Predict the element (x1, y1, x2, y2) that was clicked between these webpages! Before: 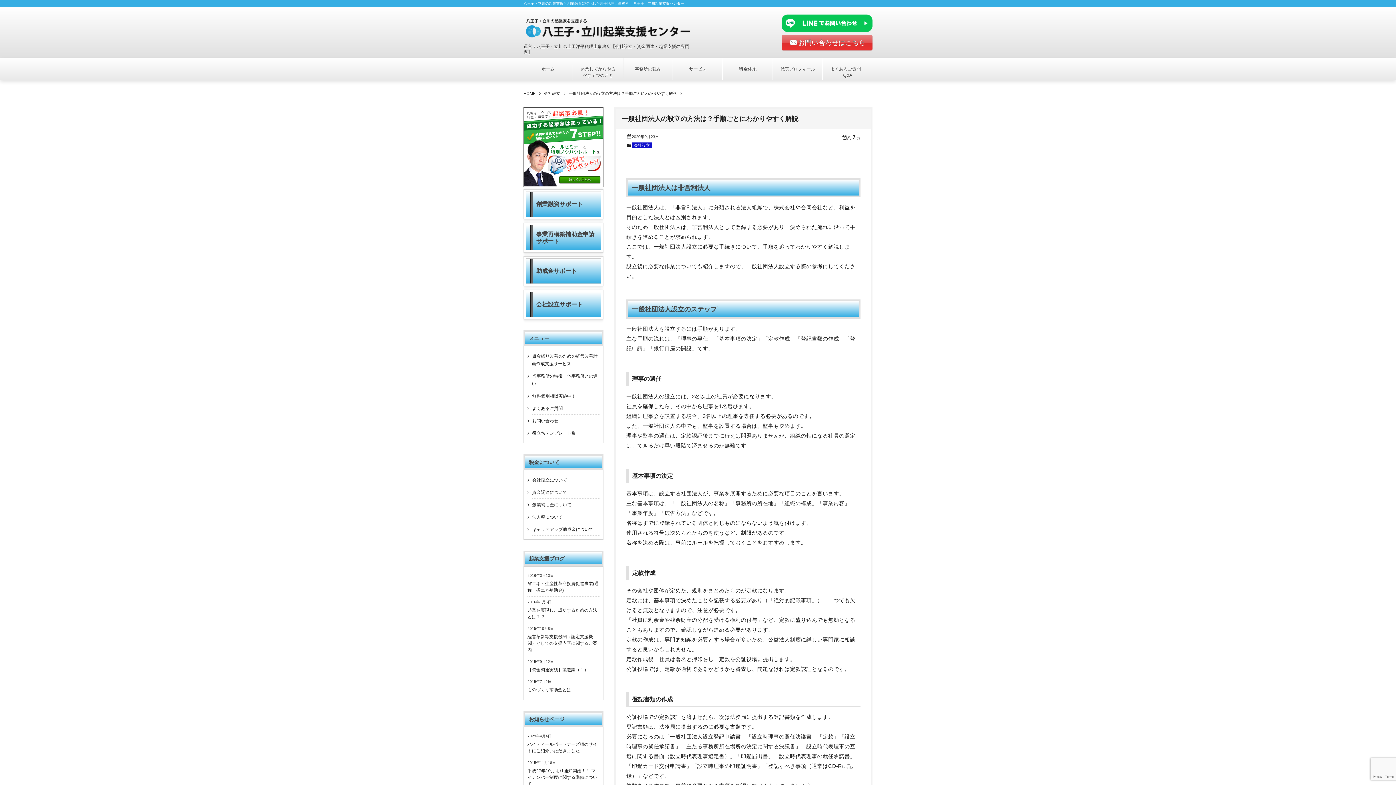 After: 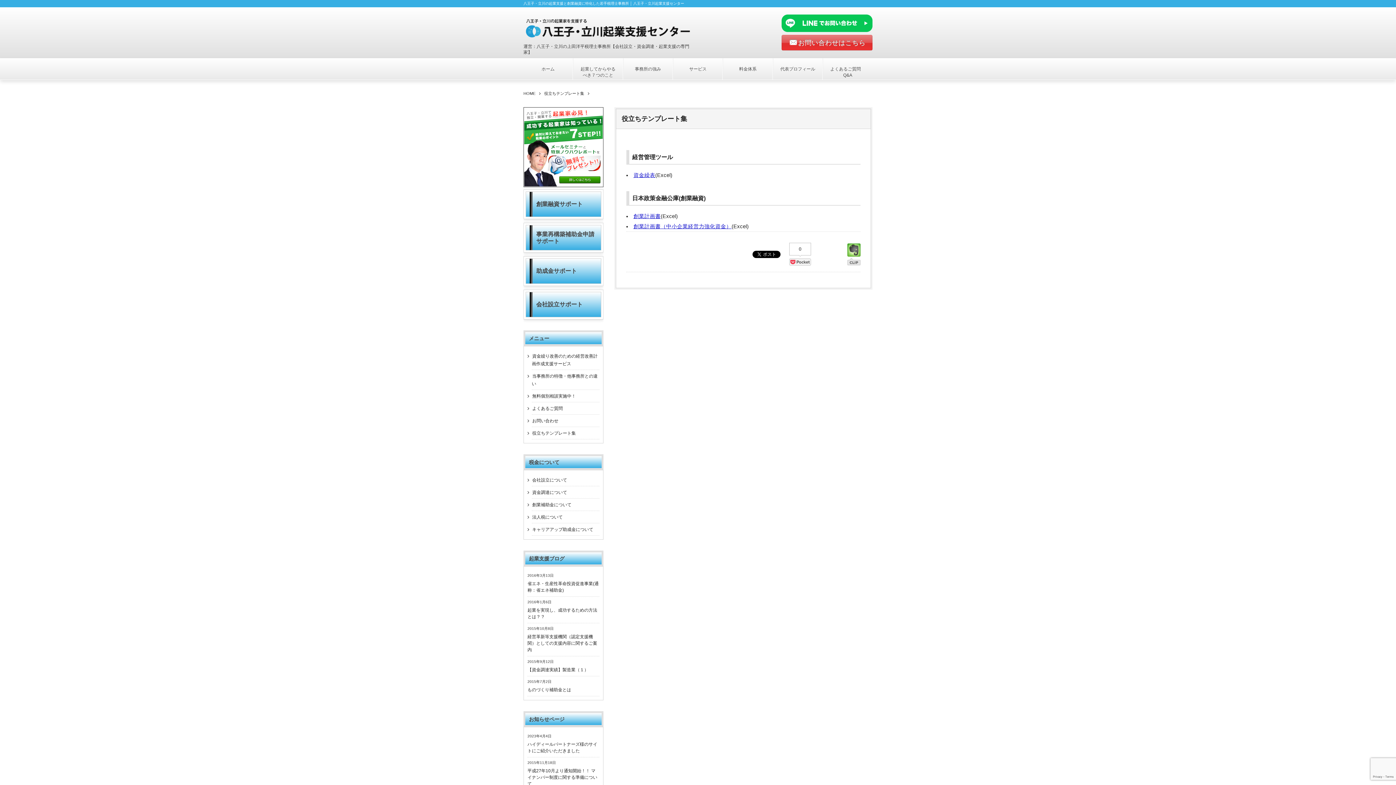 Action: bbox: (532, 427, 599, 439) label: 役立ちテンプレート集